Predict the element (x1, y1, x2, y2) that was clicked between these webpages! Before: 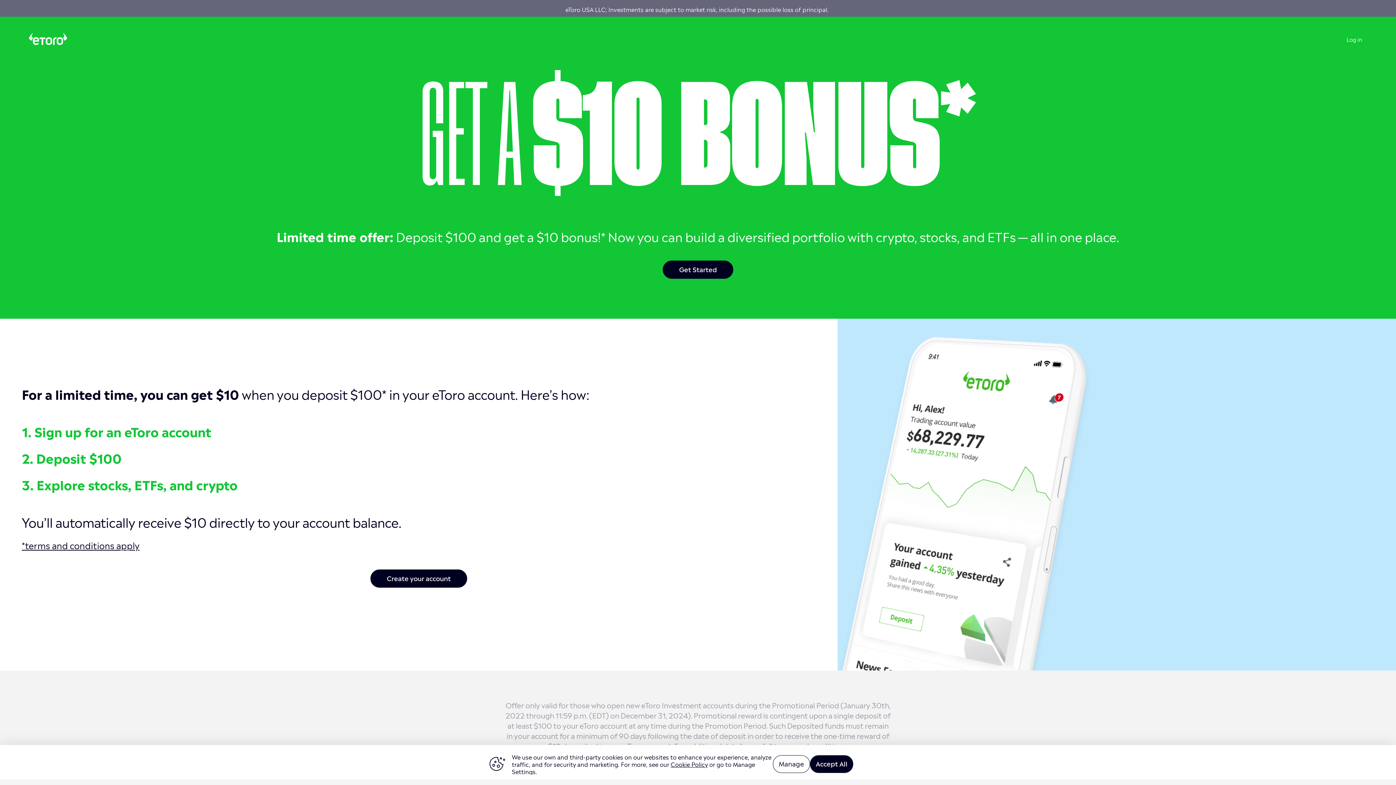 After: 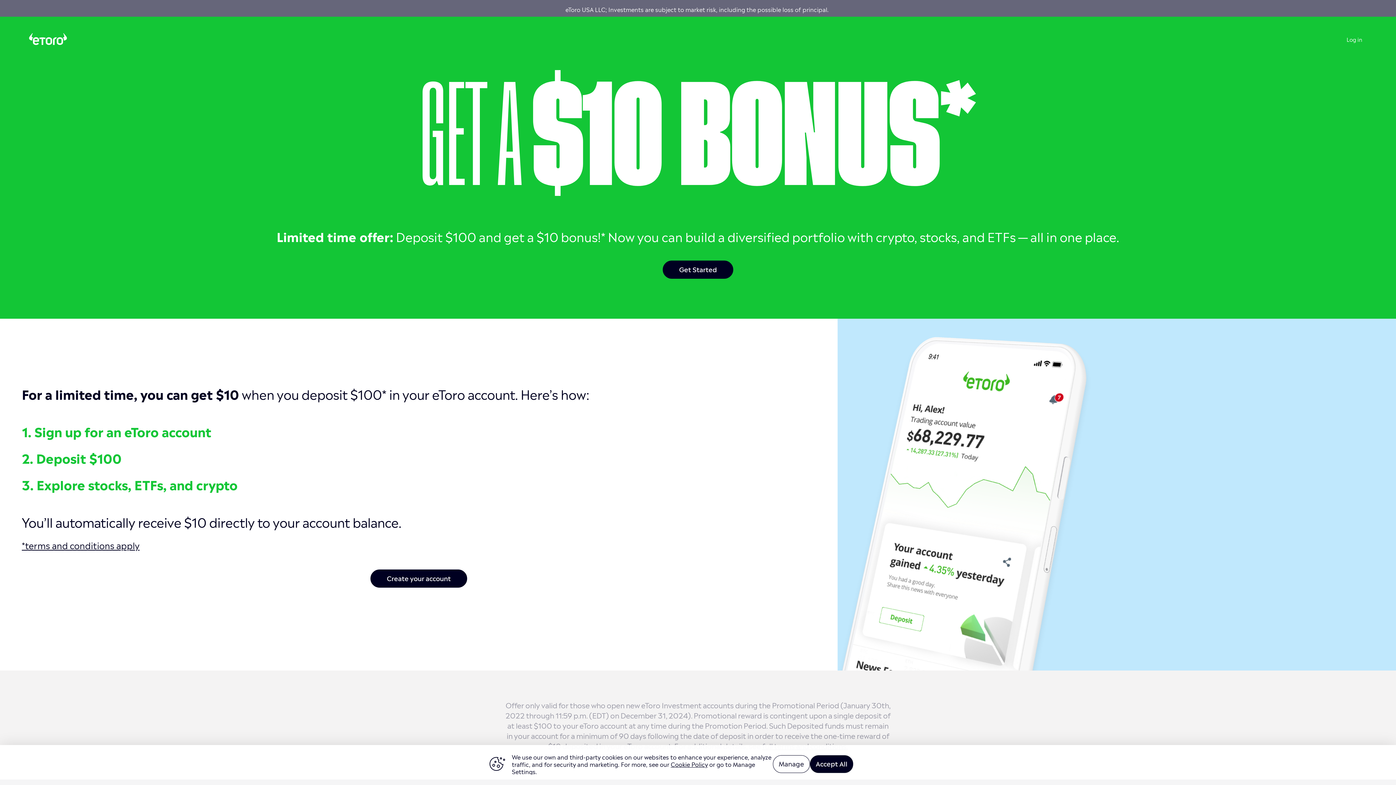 Action: bbox: (1346, 34, 1362, 43) label: Log in